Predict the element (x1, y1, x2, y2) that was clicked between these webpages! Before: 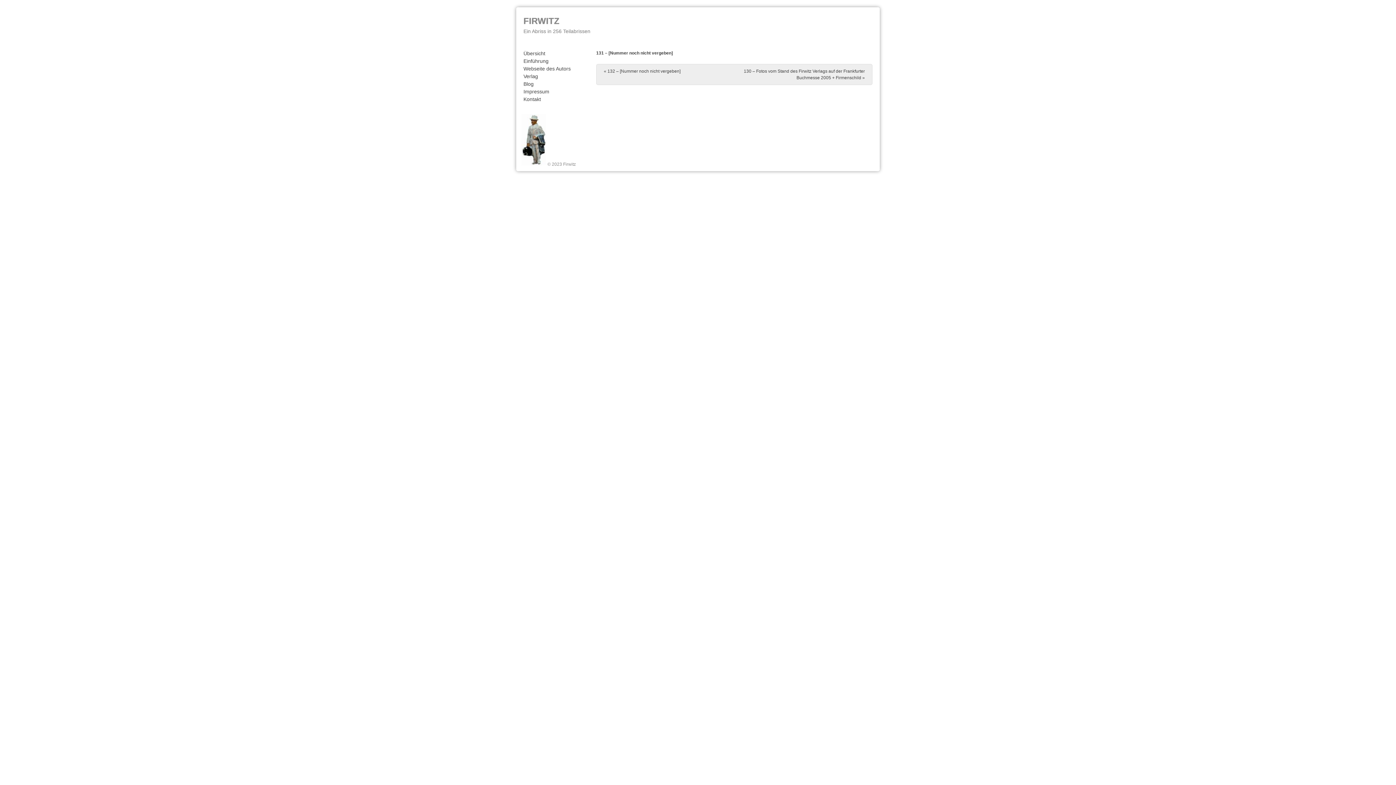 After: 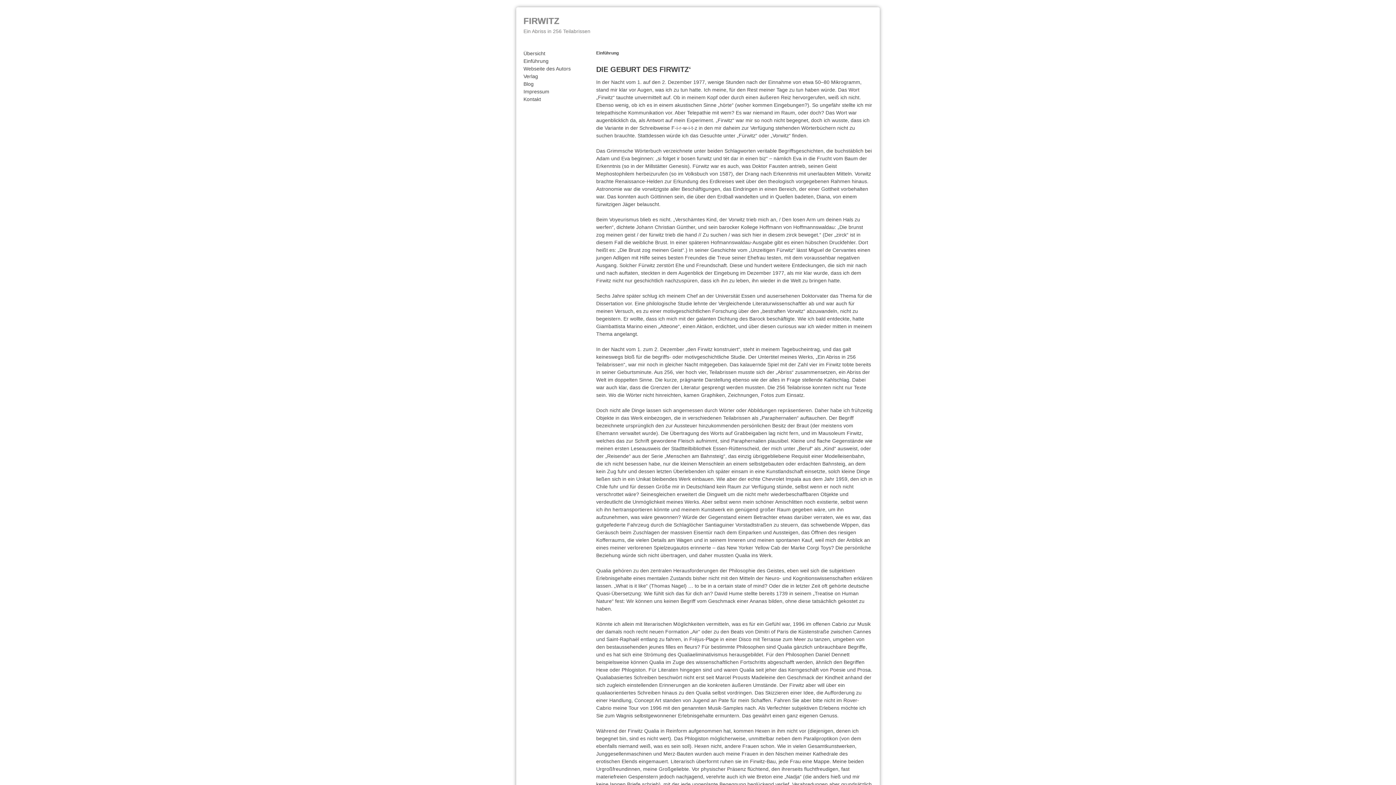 Action: label: Einführung bbox: (523, 58, 548, 64)